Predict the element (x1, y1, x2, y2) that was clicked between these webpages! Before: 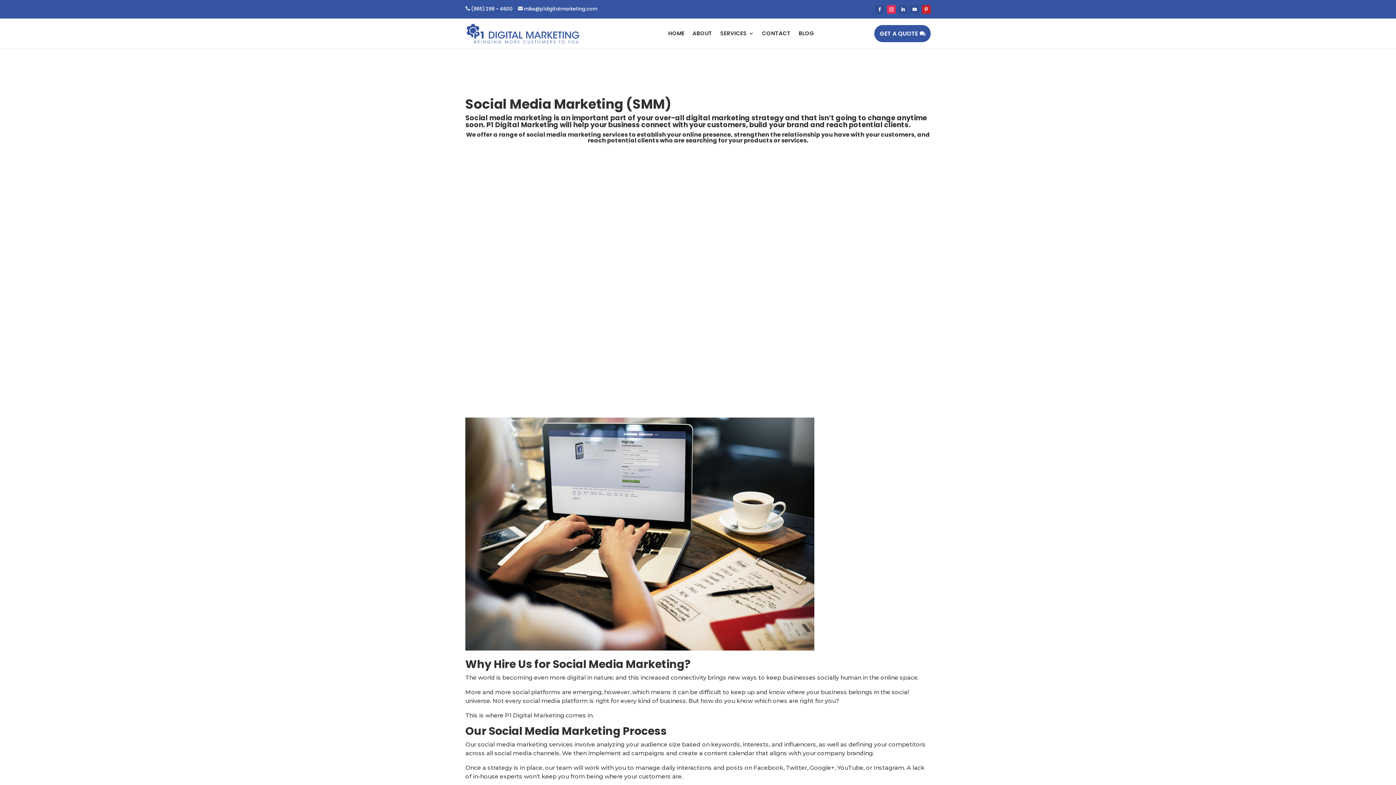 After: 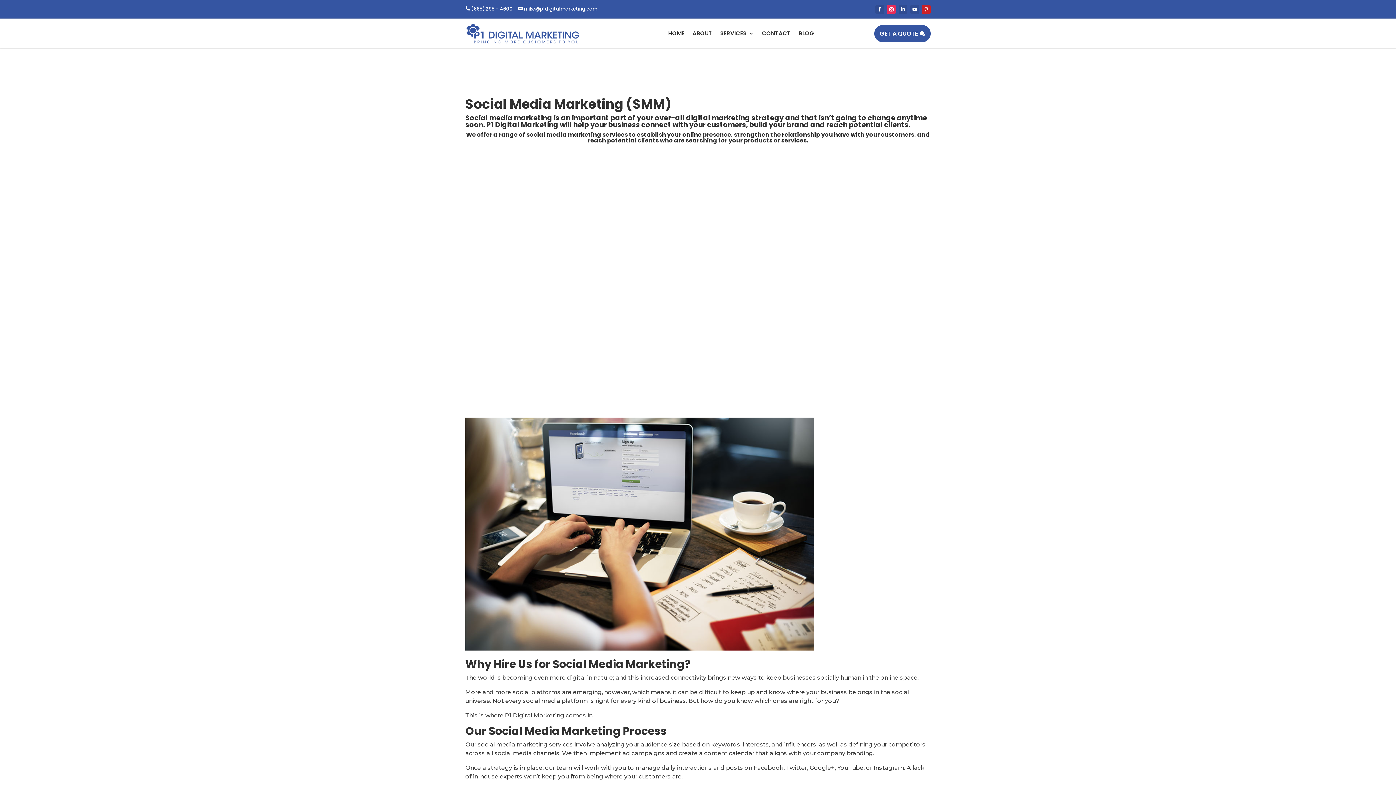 Action: bbox: (922, 5, 930, 13)